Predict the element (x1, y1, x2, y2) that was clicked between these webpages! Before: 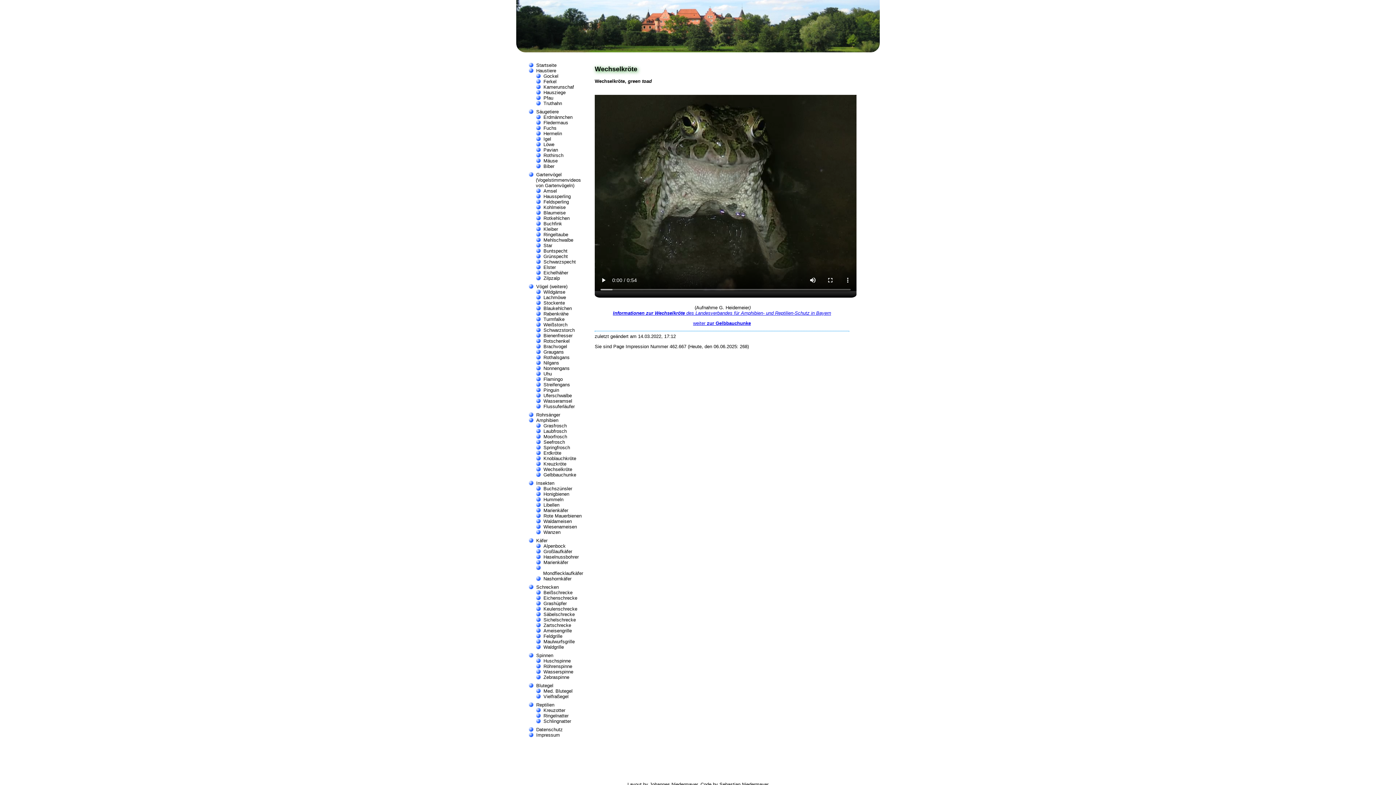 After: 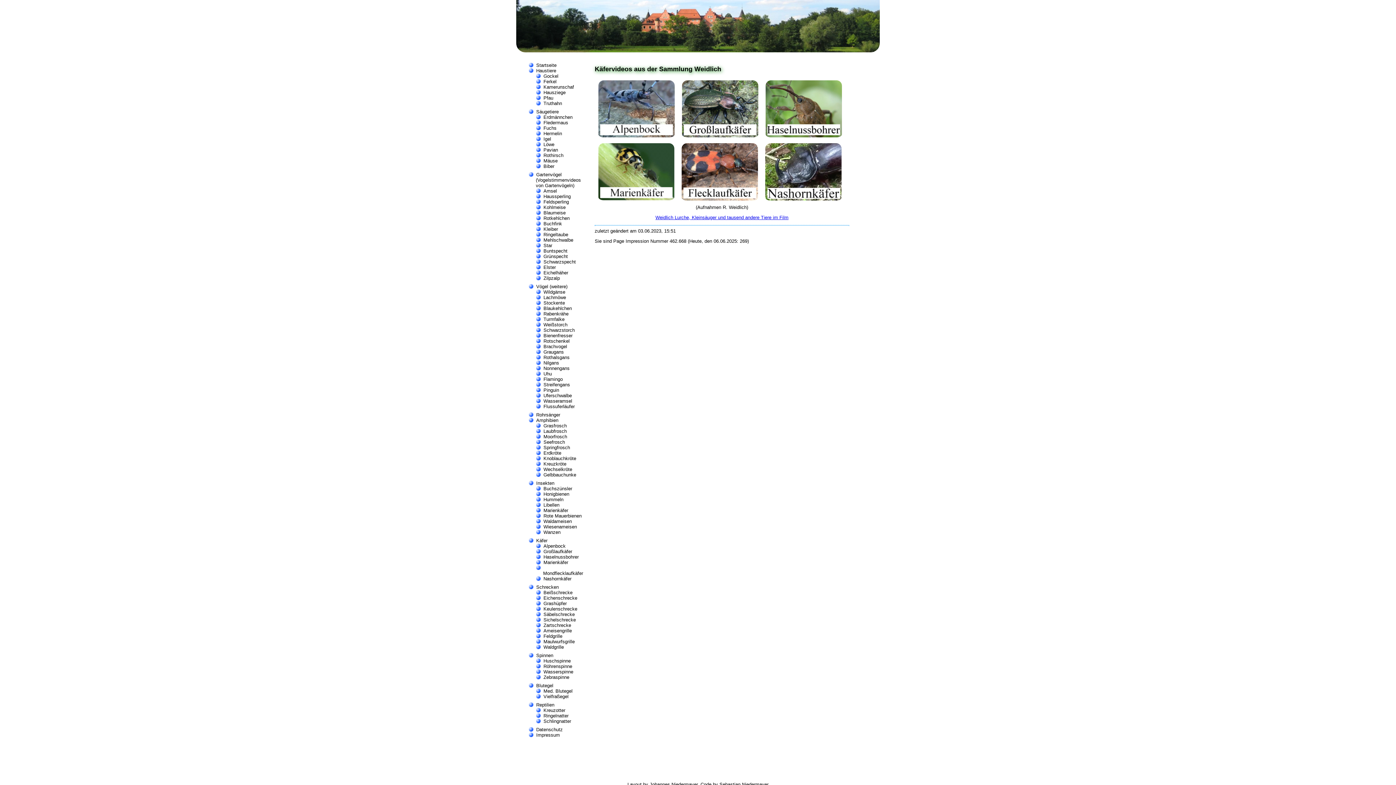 Action: bbox: (536, 538, 547, 543) label: Käfer